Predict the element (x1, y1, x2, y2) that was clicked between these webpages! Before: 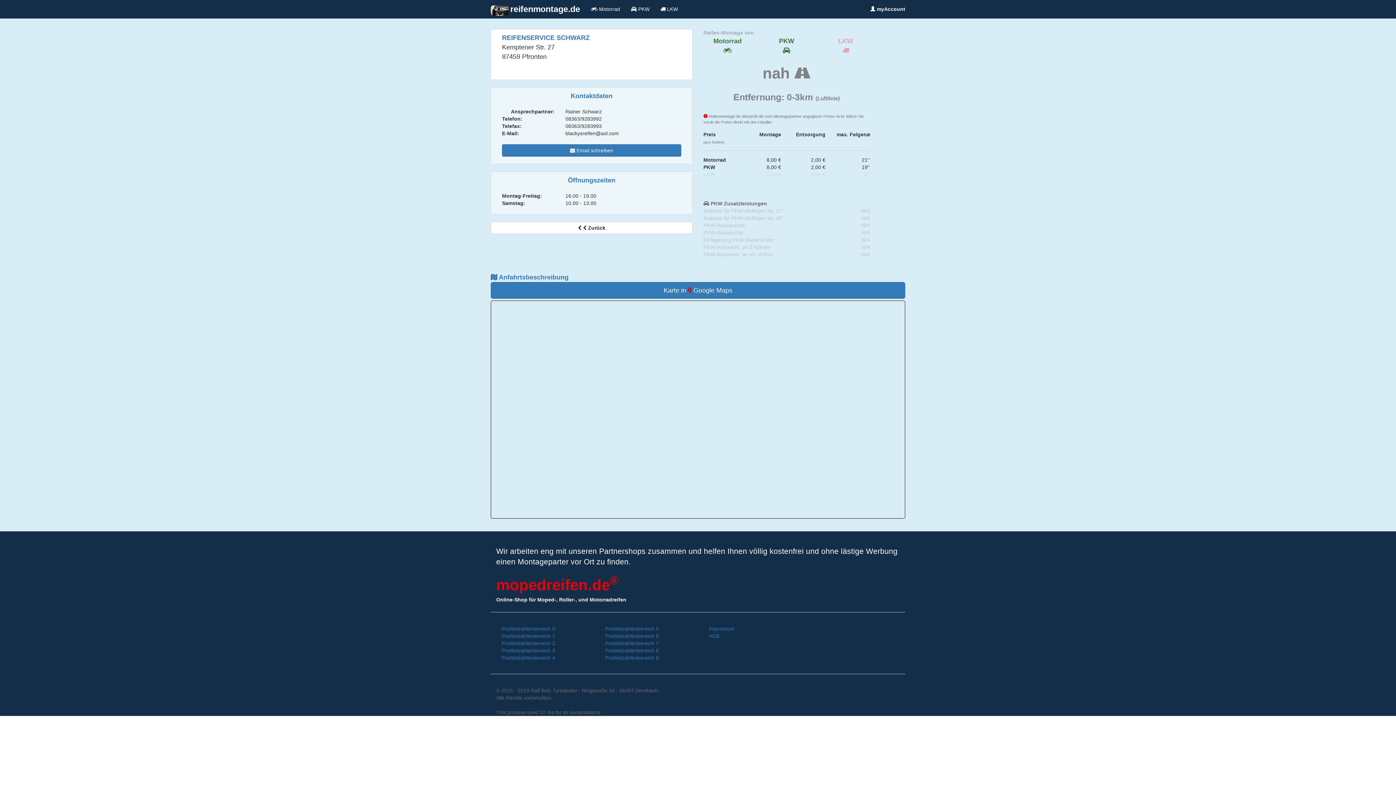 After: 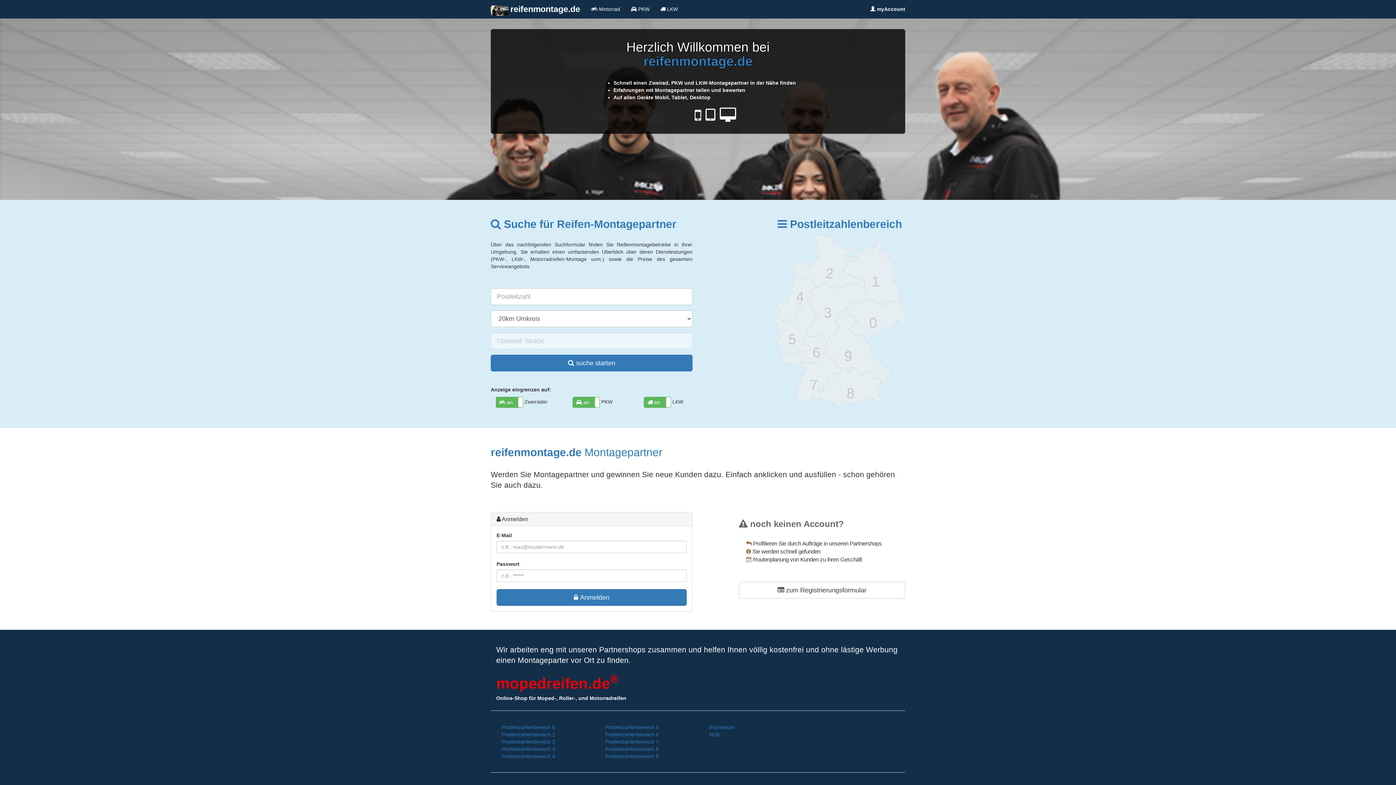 Action: label: reifenmontage.de bbox: (485, 0, 585, 18)